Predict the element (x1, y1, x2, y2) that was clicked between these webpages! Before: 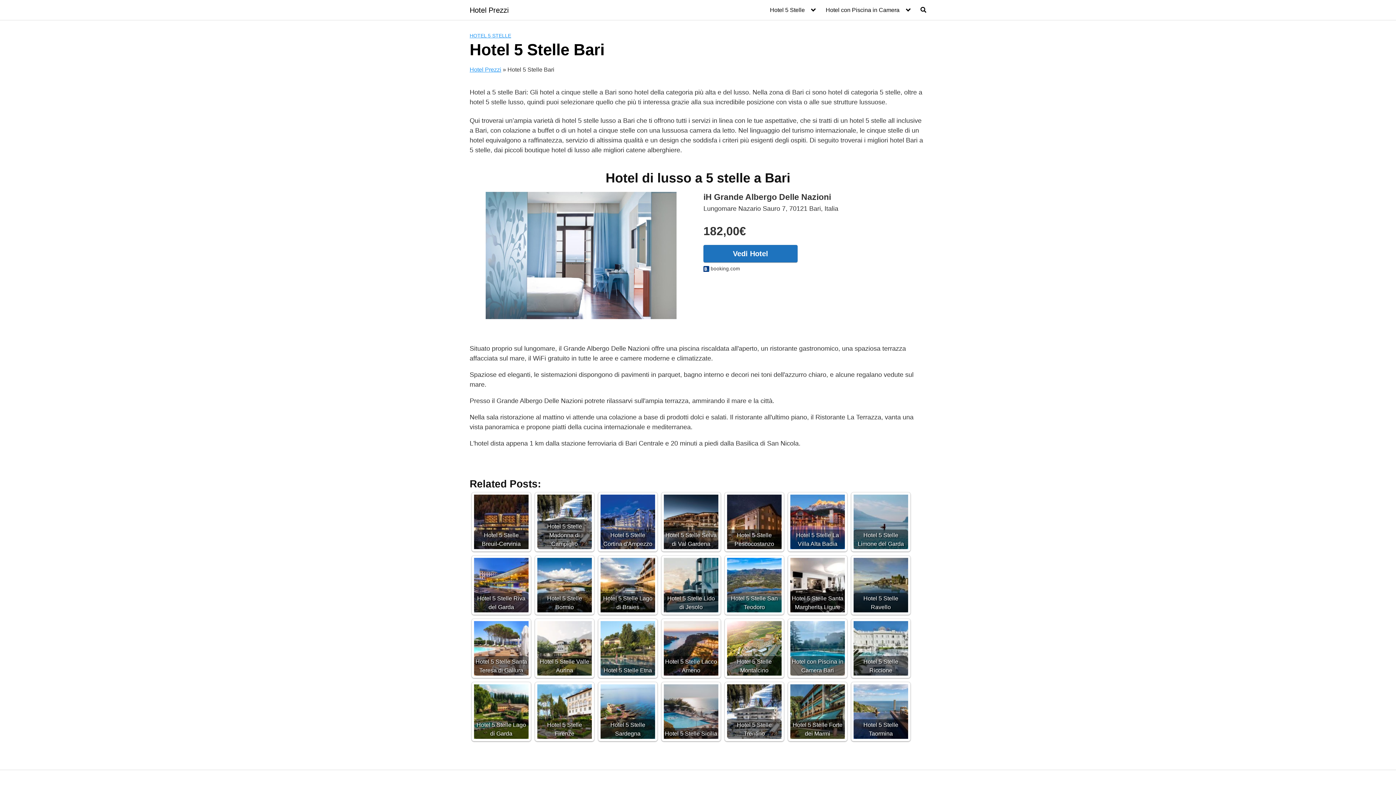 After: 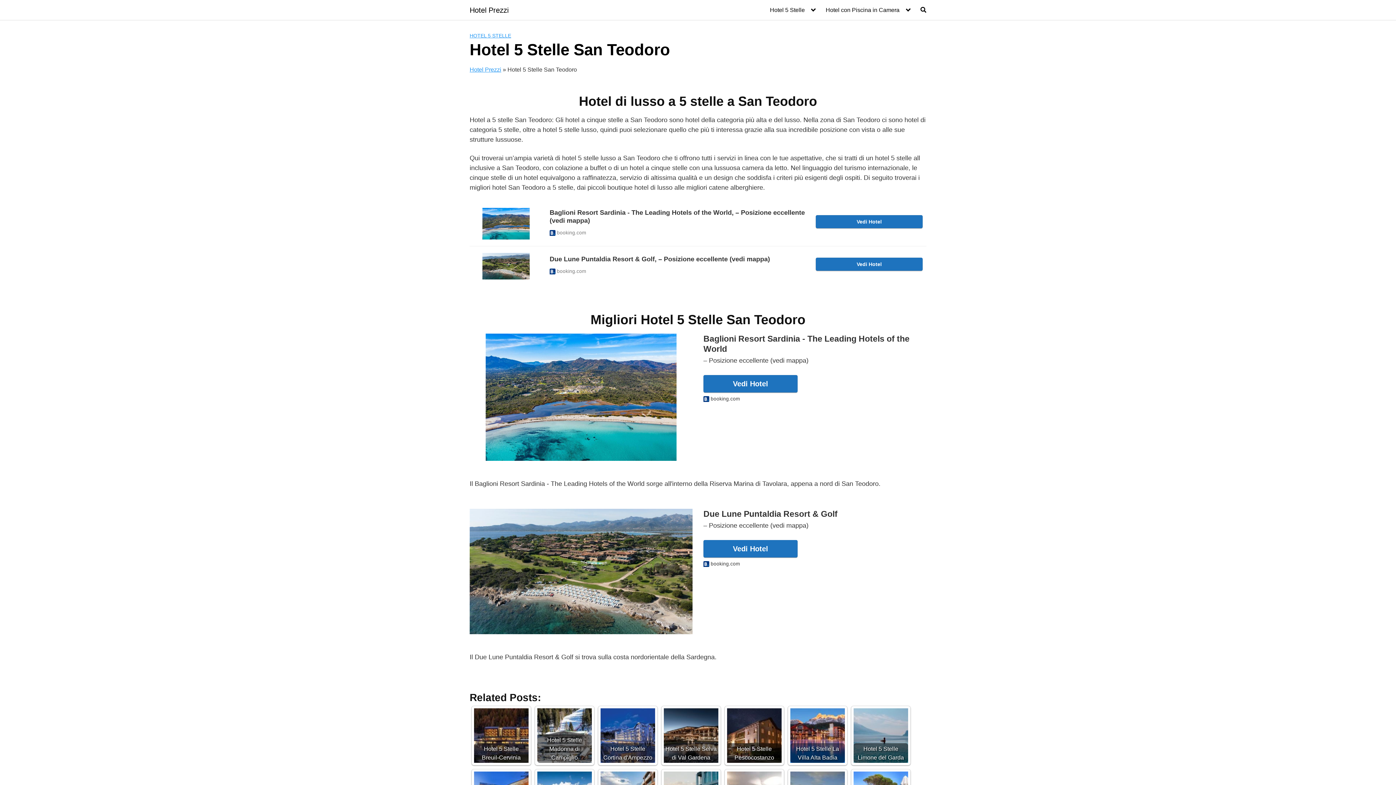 Action: label: Hotel 5 Stelle San Teodoro bbox: (727, 558, 781, 612)